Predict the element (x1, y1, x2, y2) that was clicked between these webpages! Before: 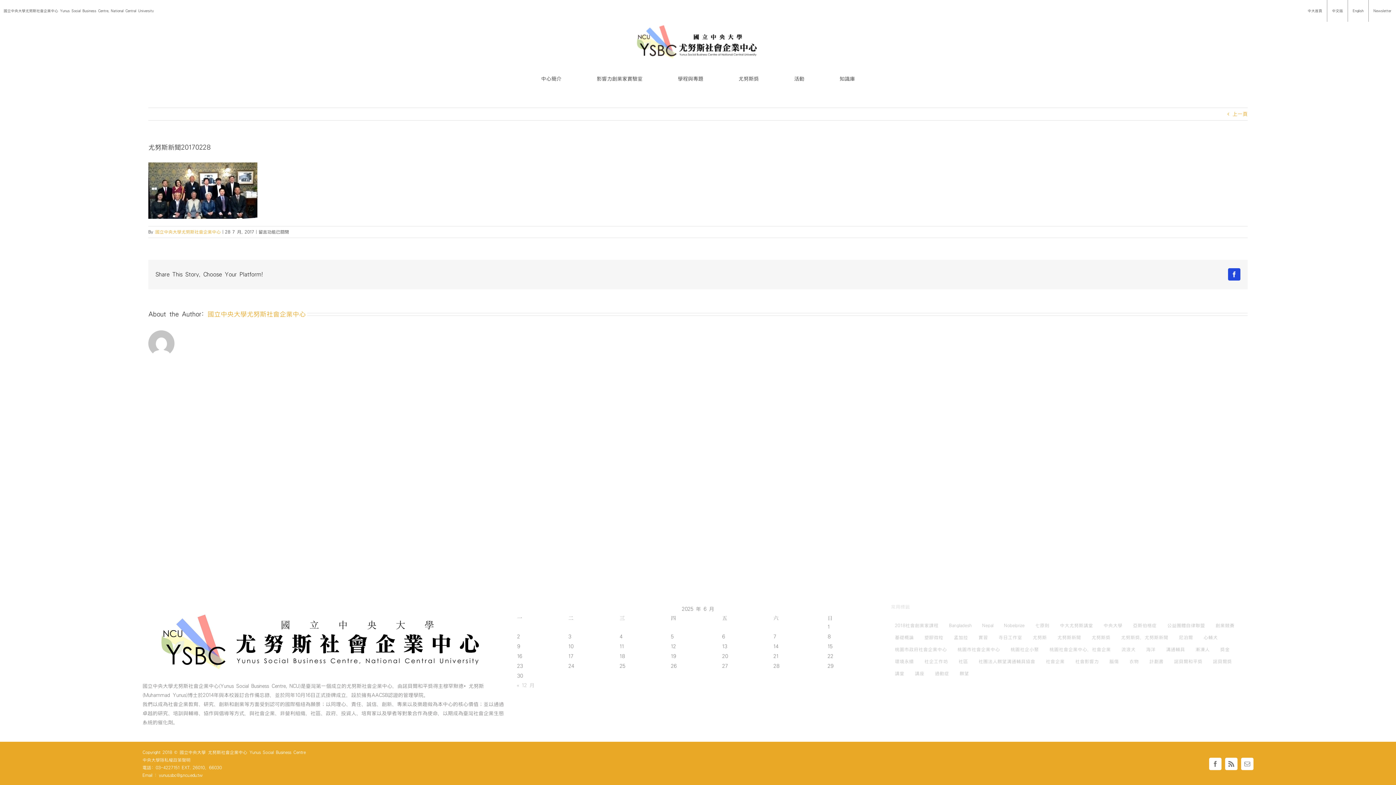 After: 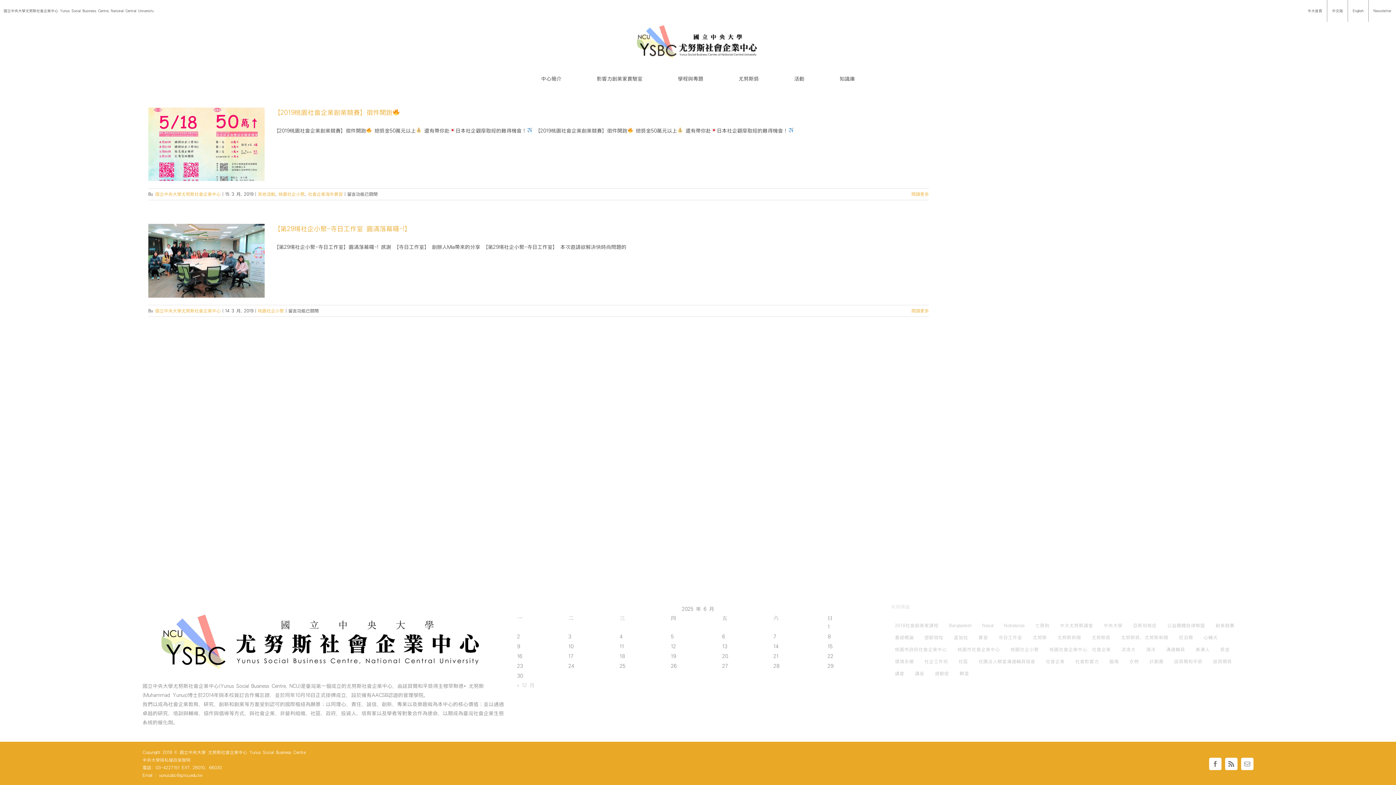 Action: label: 社區 (2 個項目) bbox: (954, 656, 972, 667)